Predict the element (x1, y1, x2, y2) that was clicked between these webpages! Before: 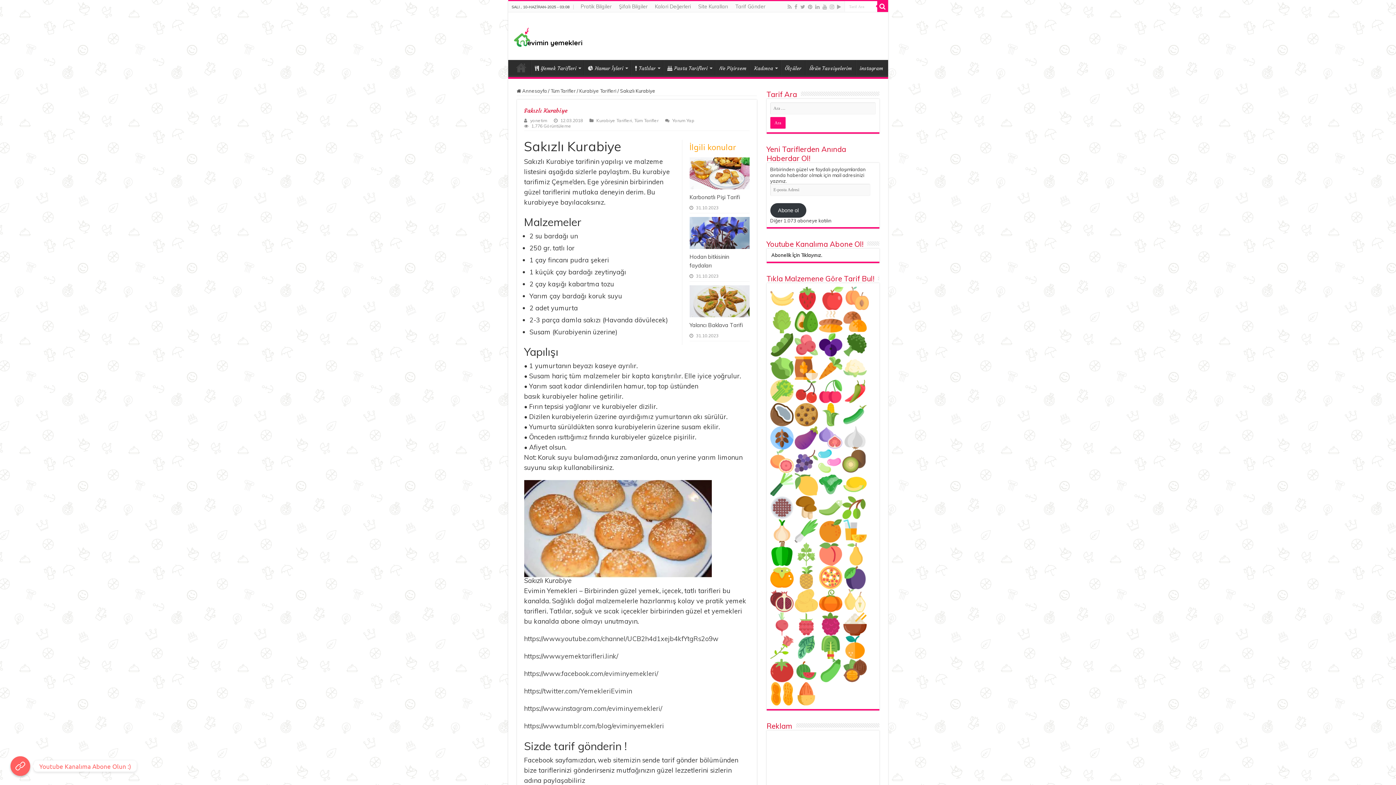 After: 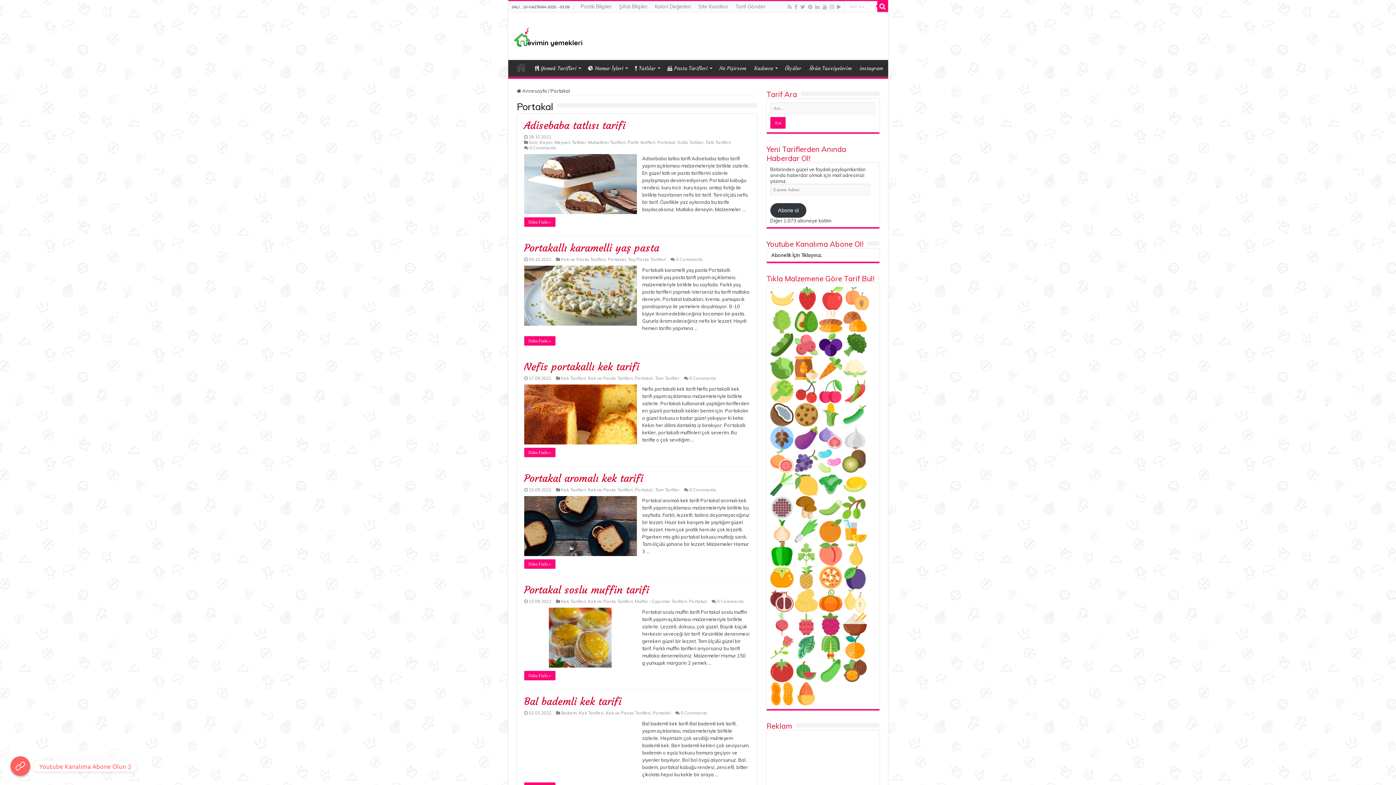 Action: bbox: (819, 527, 842, 533)